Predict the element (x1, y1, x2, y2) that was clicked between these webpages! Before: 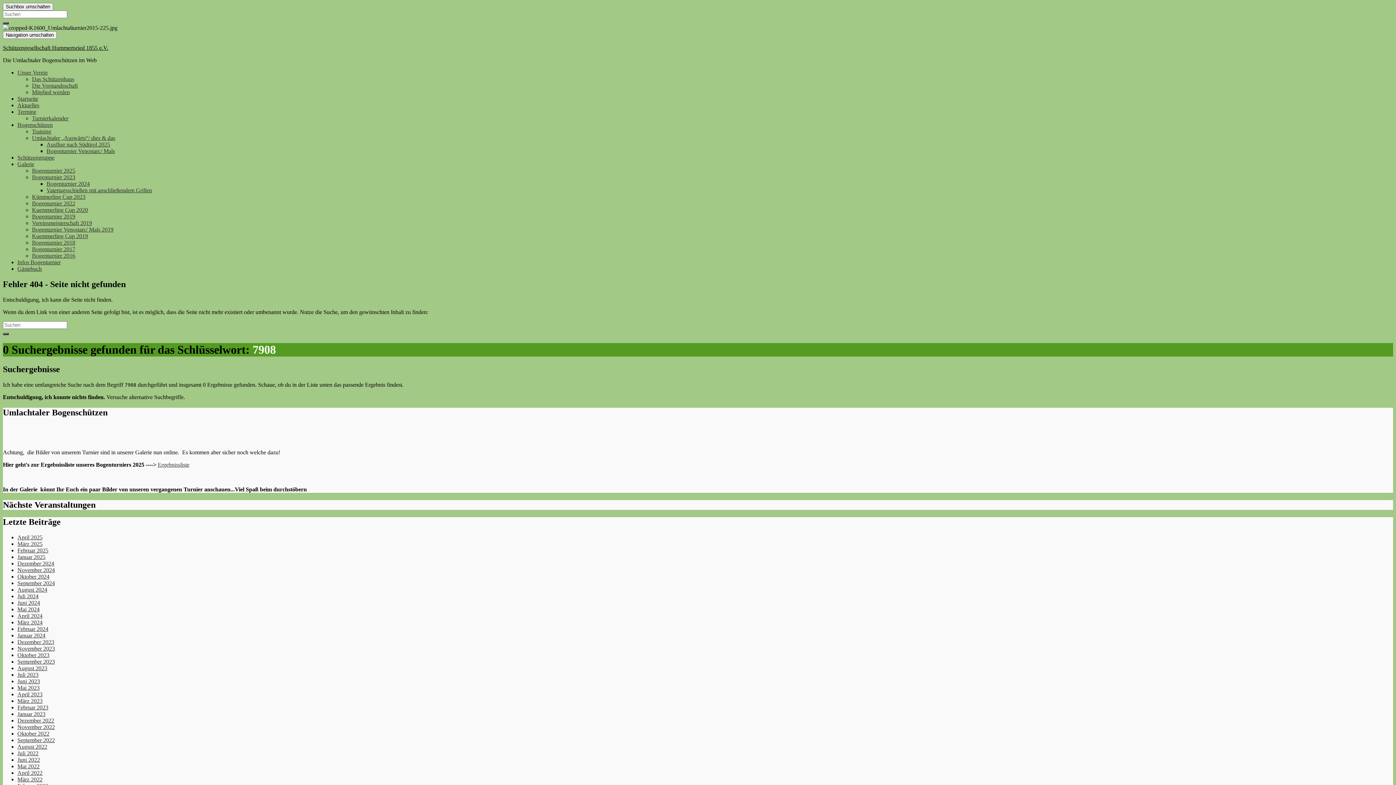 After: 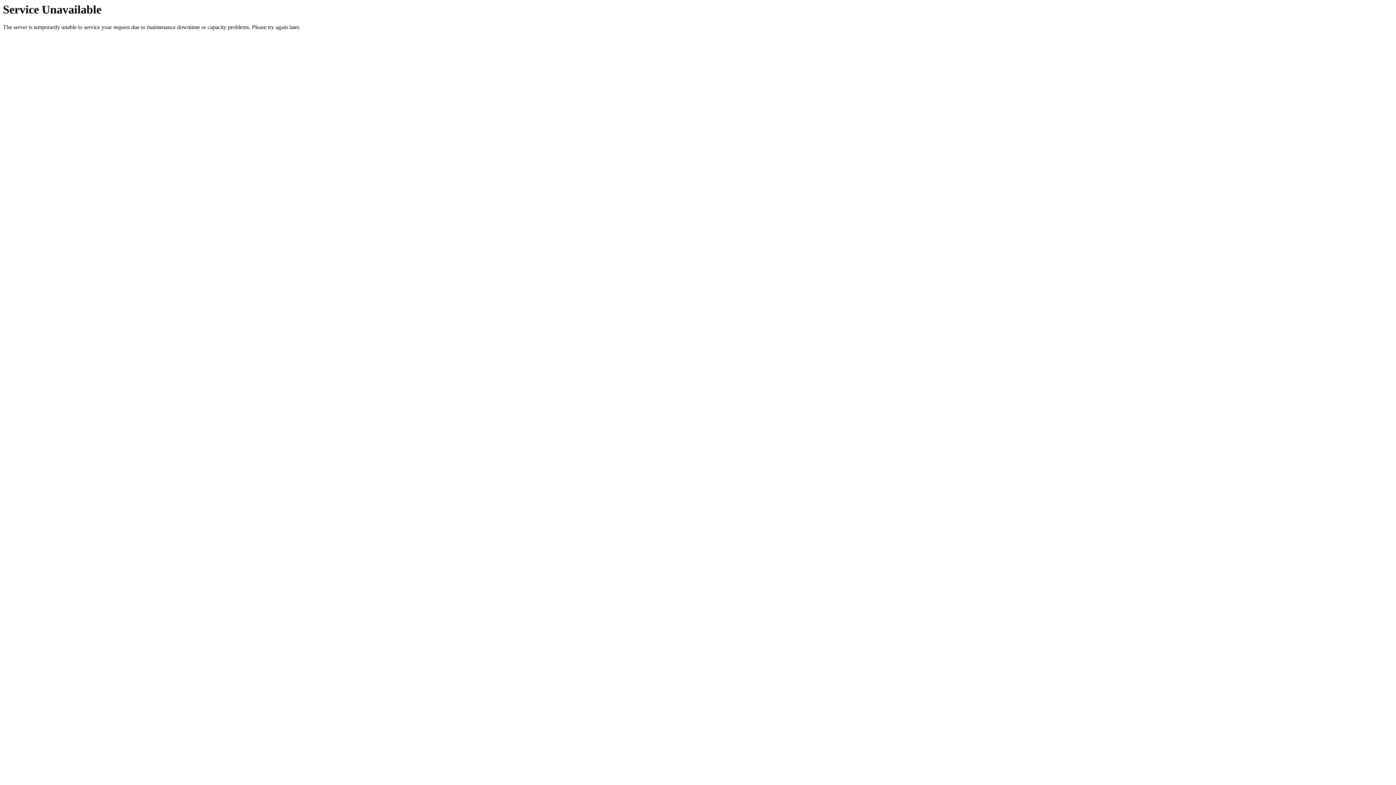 Action: label: Aktuelles bbox: (17, 102, 39, 108)